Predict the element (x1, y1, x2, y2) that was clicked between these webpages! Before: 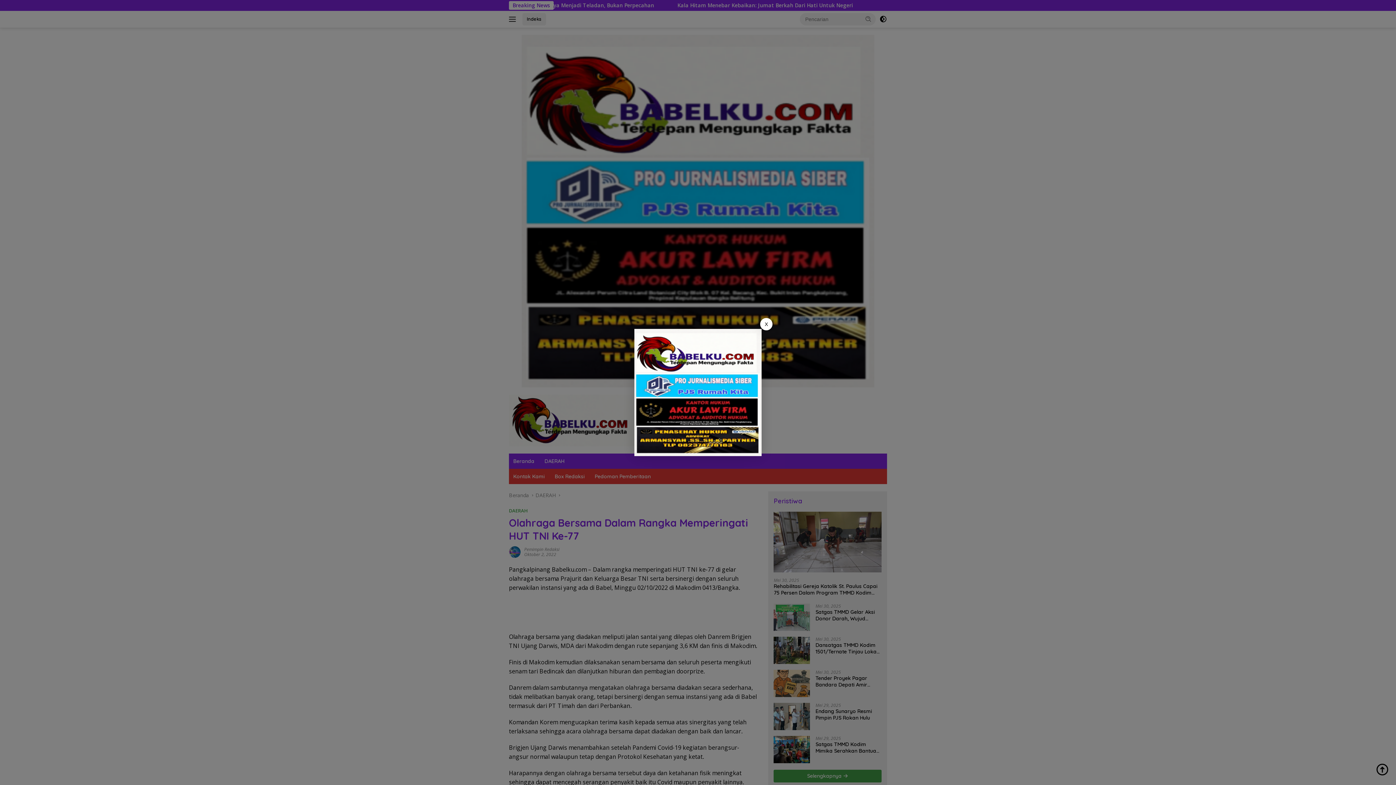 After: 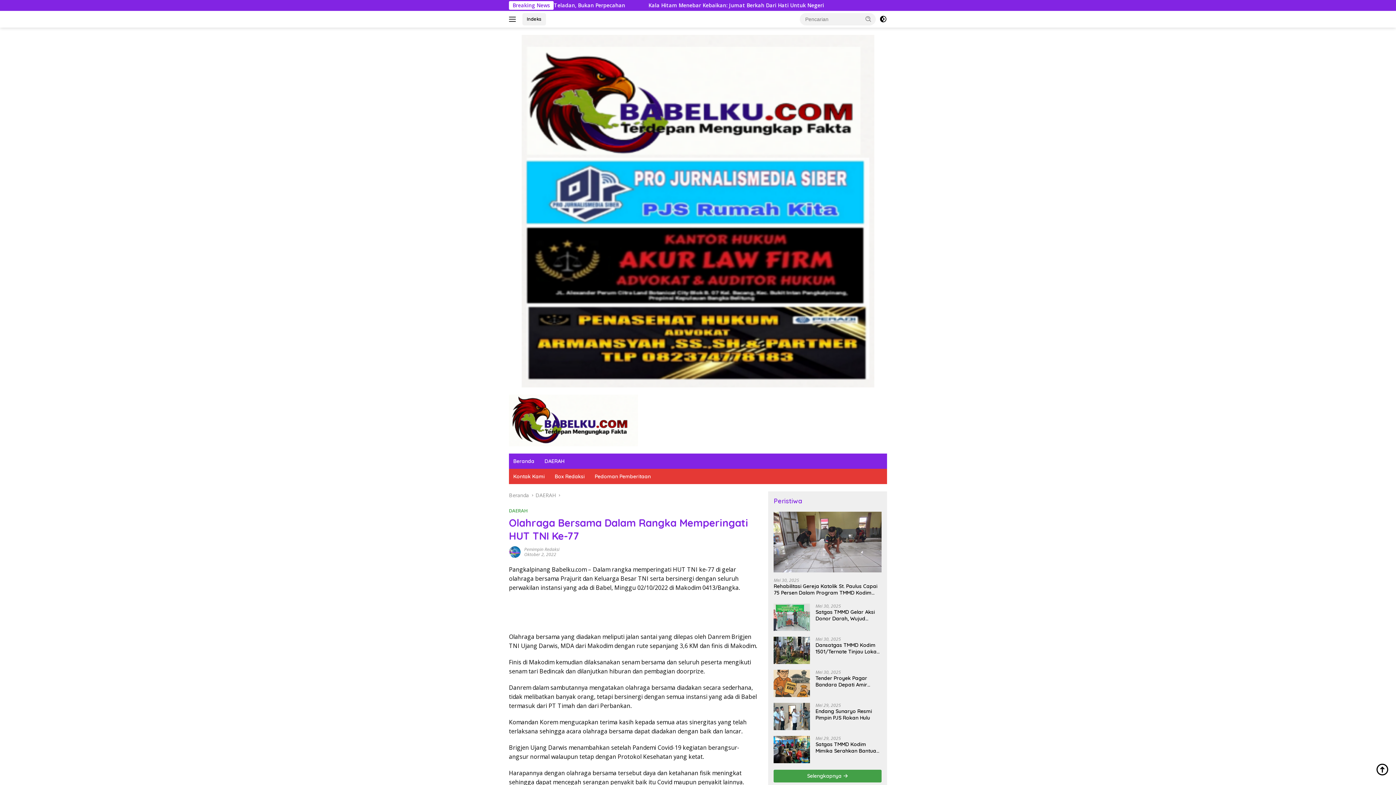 Action: bbox: (760, 318, 772, 330) label: X